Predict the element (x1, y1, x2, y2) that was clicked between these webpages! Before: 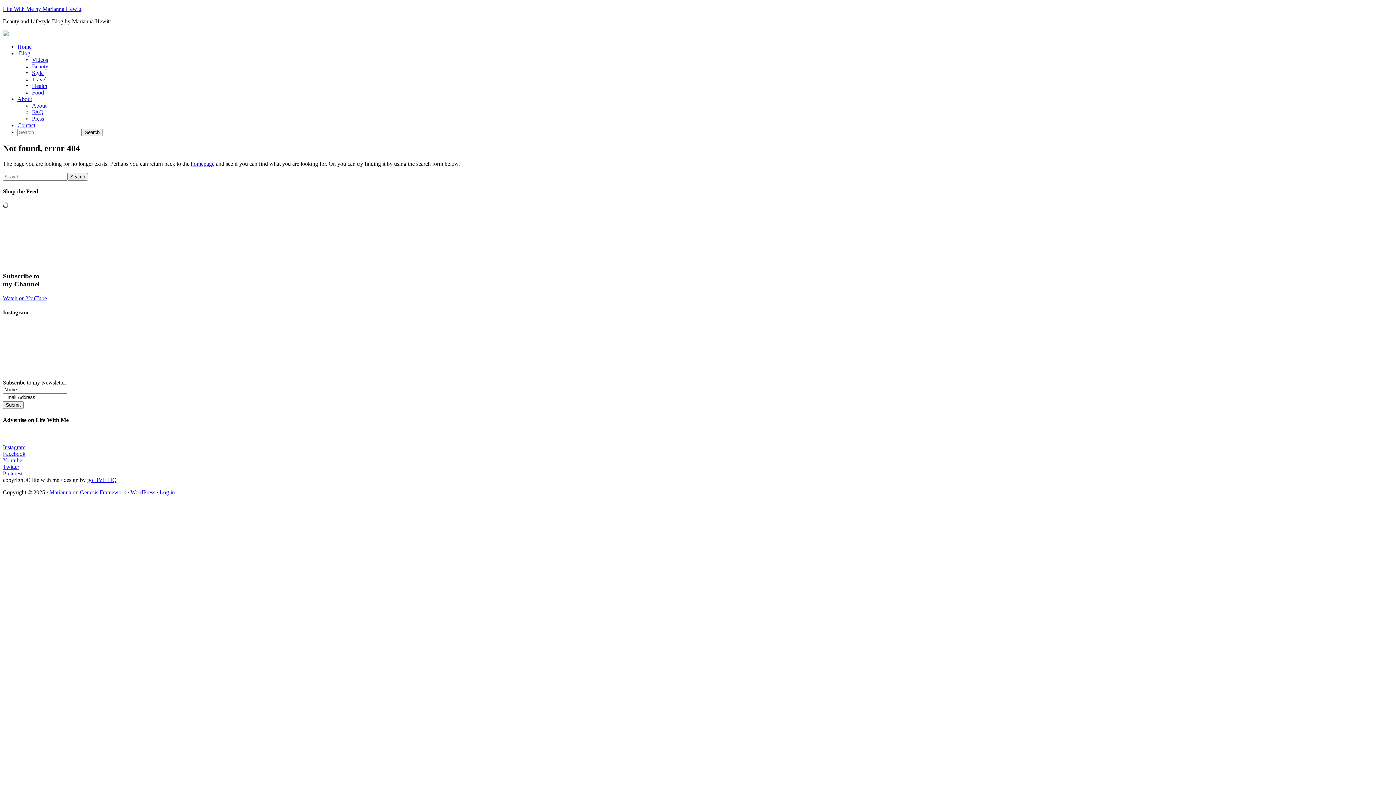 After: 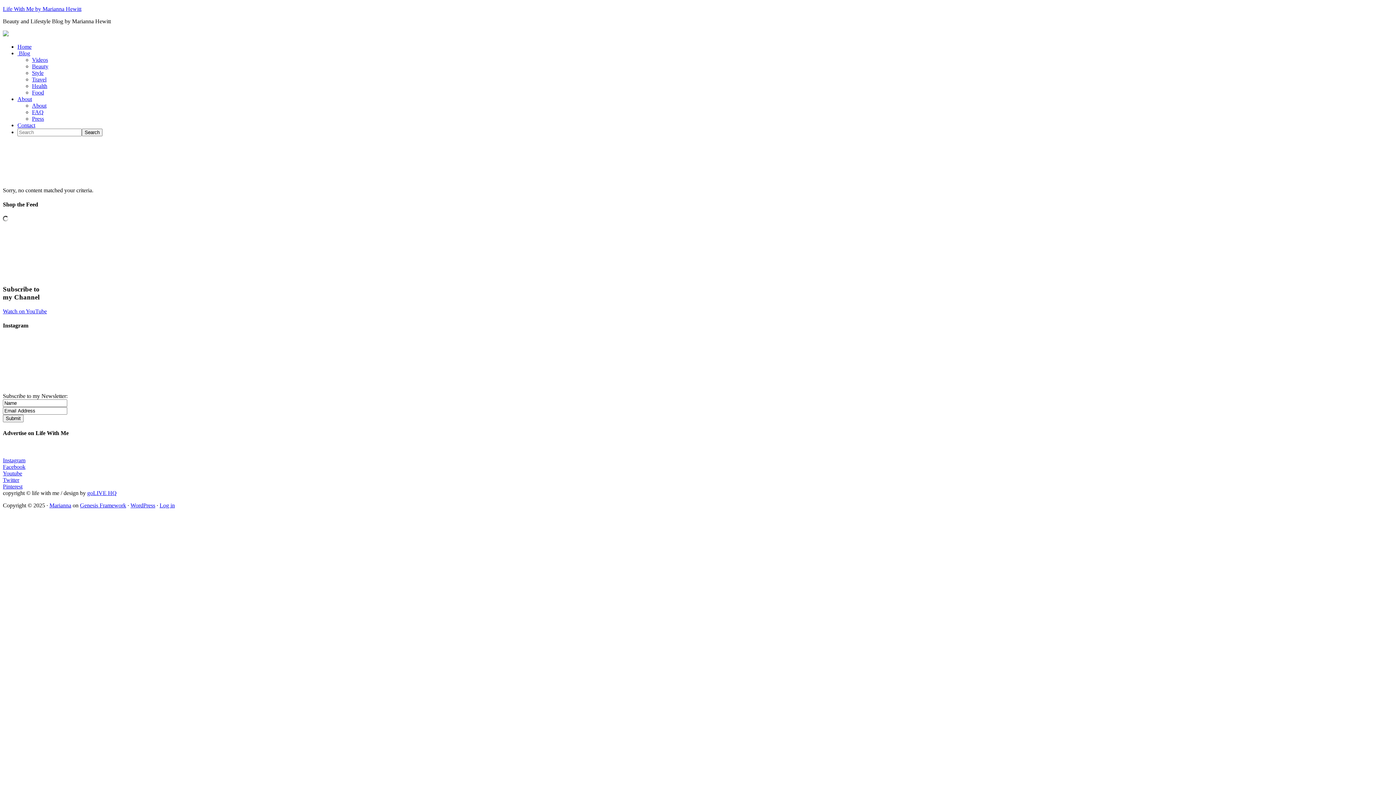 Action: bbox: (32, 76, 46, 82) label: Travel